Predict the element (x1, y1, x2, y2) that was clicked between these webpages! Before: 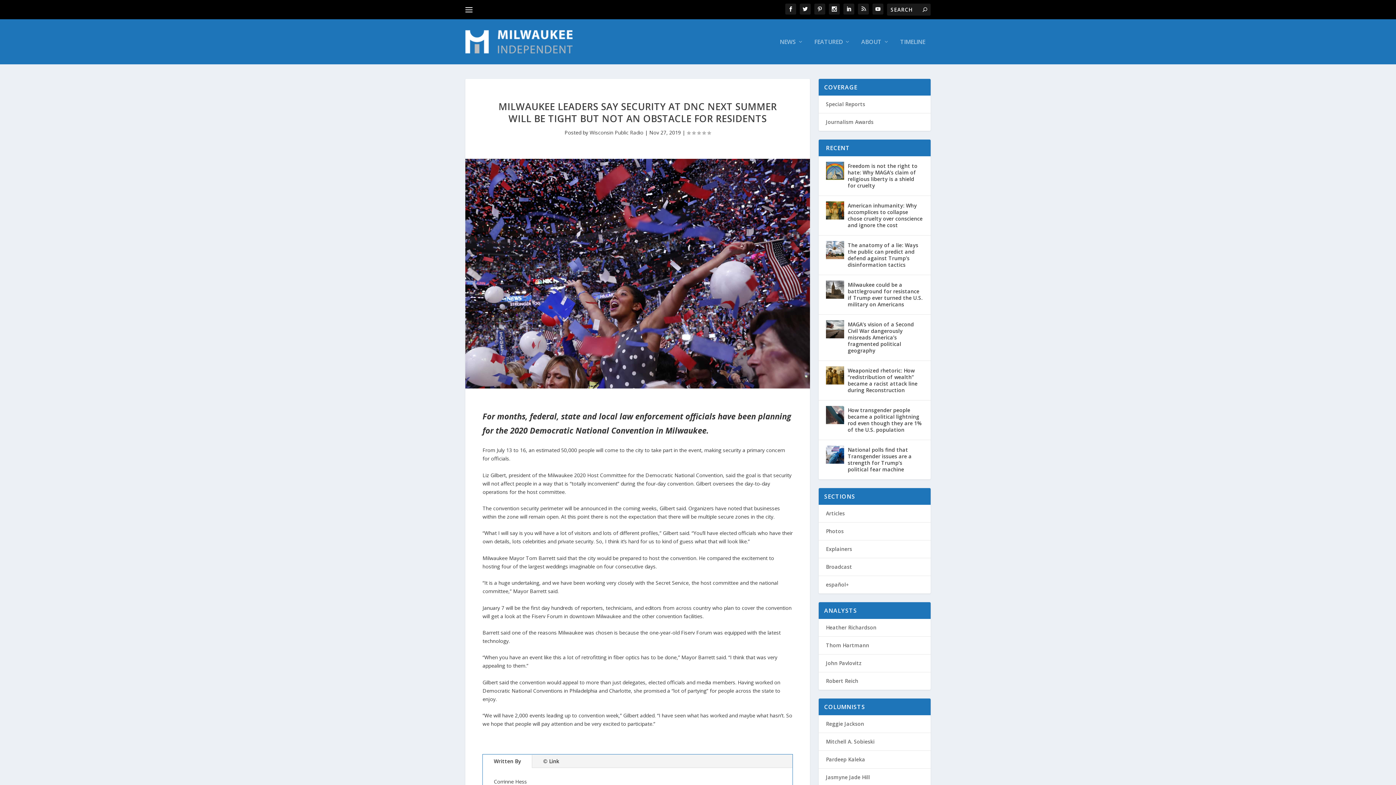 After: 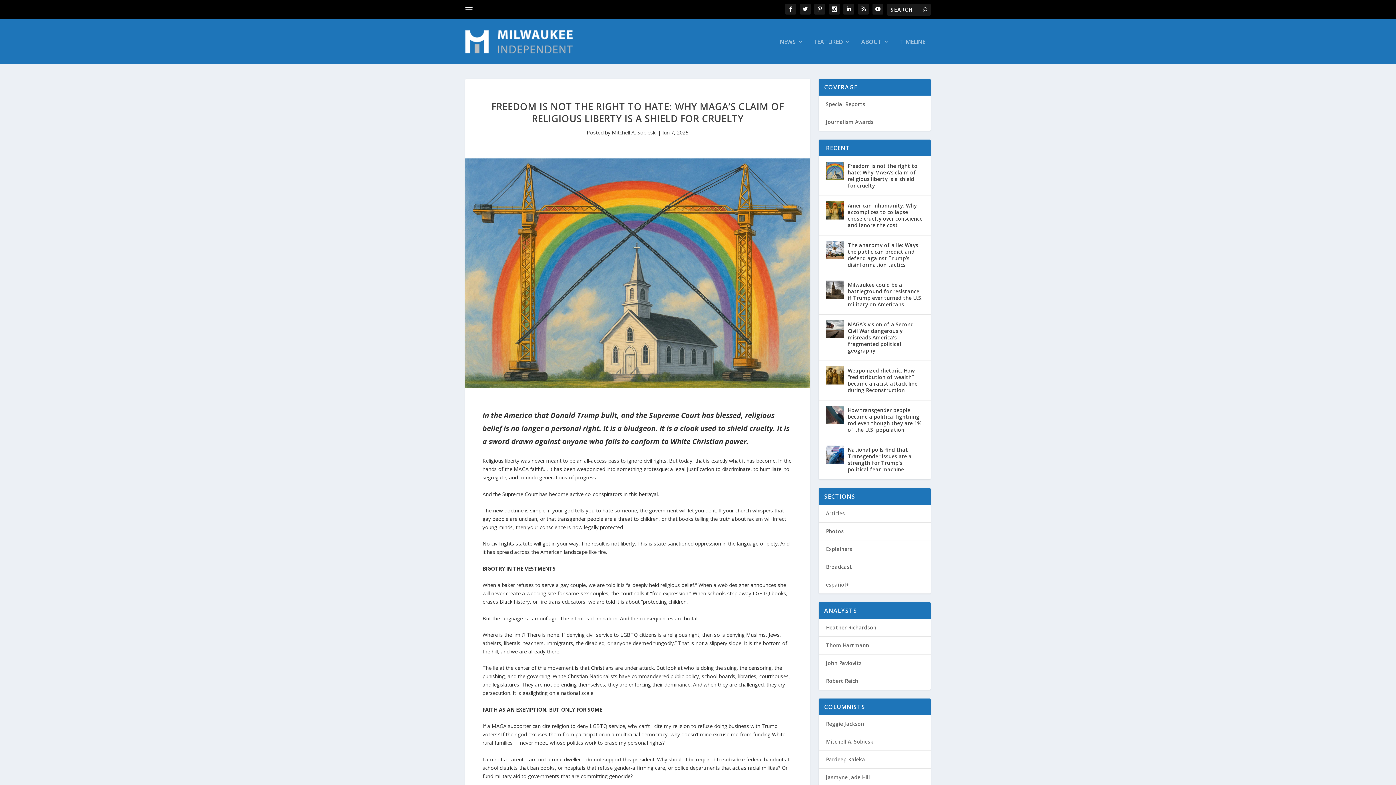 Action: bbox: (826, 161, 844, 180)